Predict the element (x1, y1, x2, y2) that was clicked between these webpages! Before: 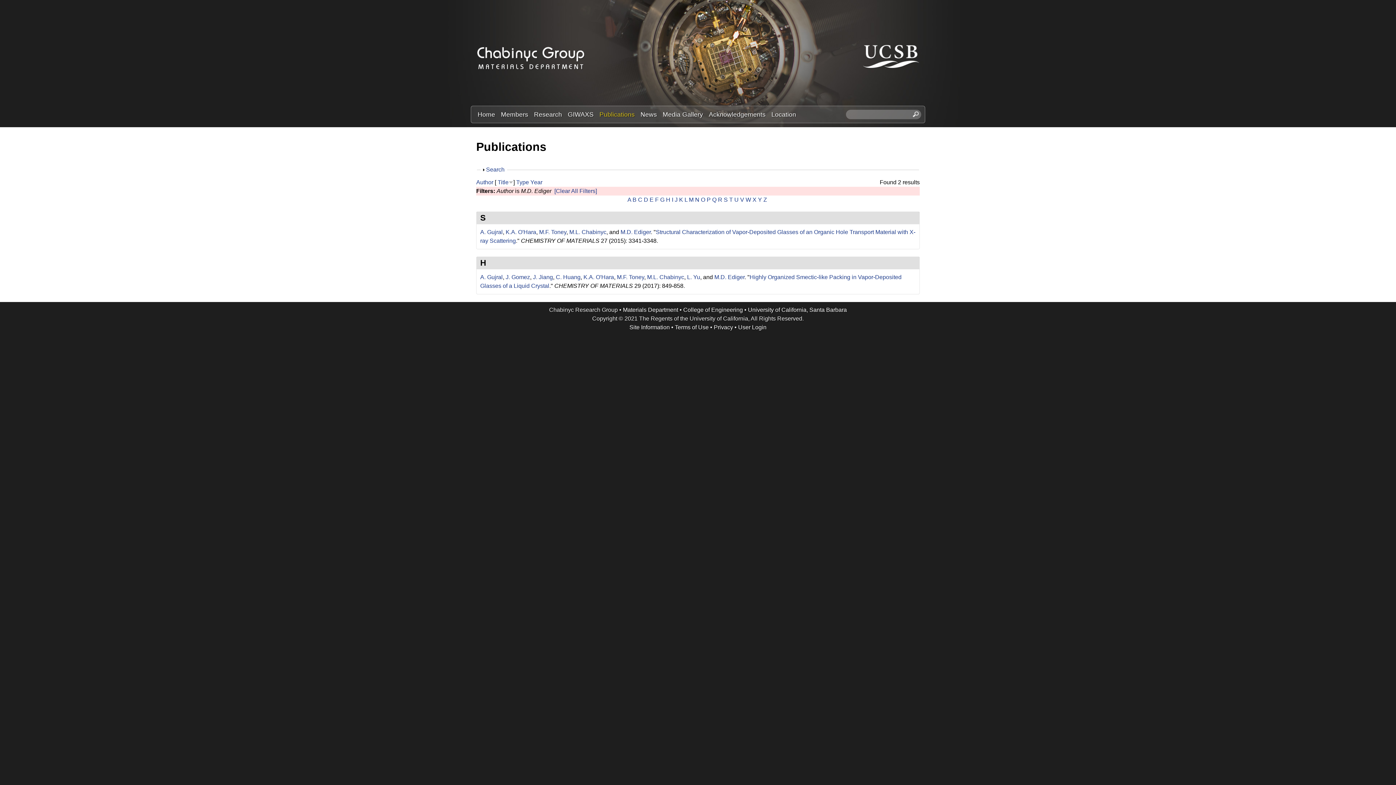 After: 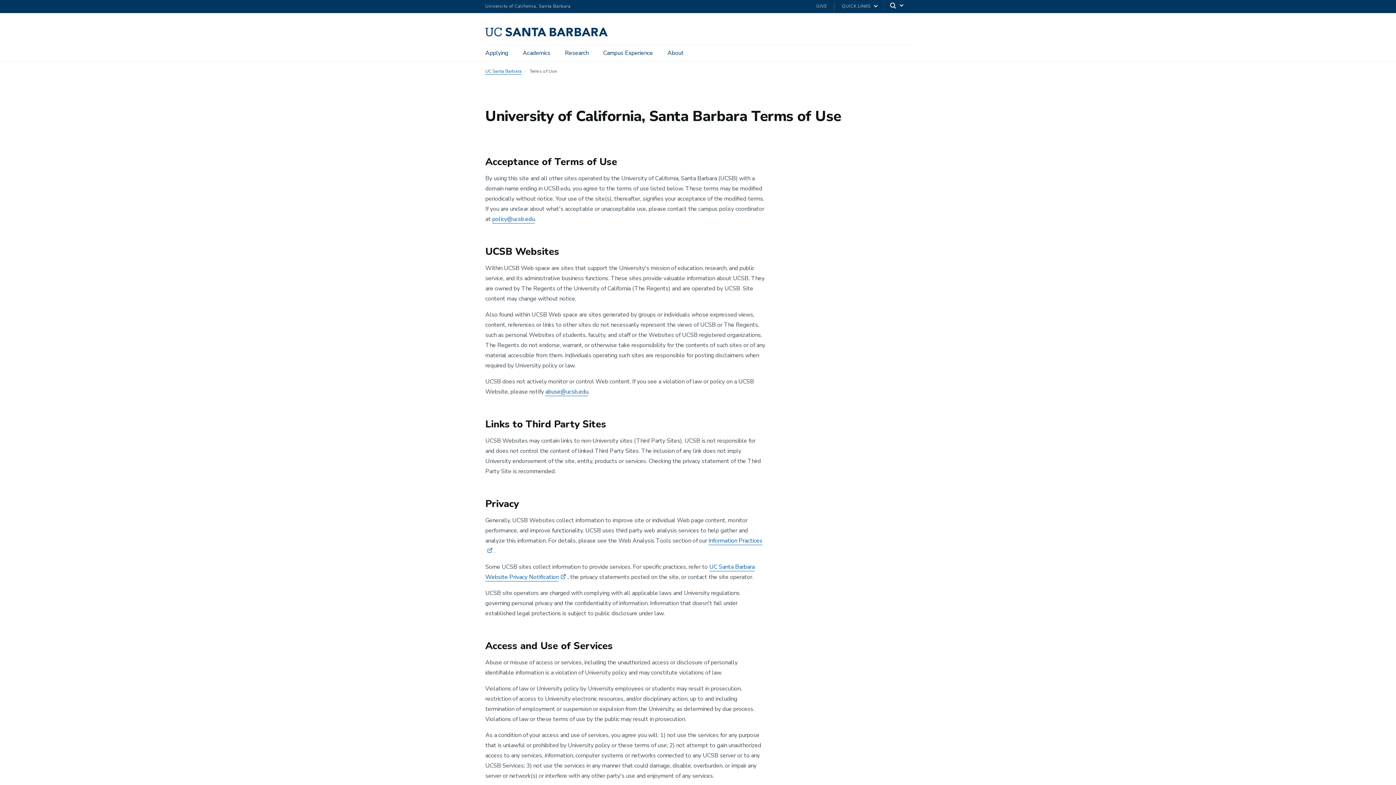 Action: bbox: (675, 324, 708, 330) label: Terms of Use